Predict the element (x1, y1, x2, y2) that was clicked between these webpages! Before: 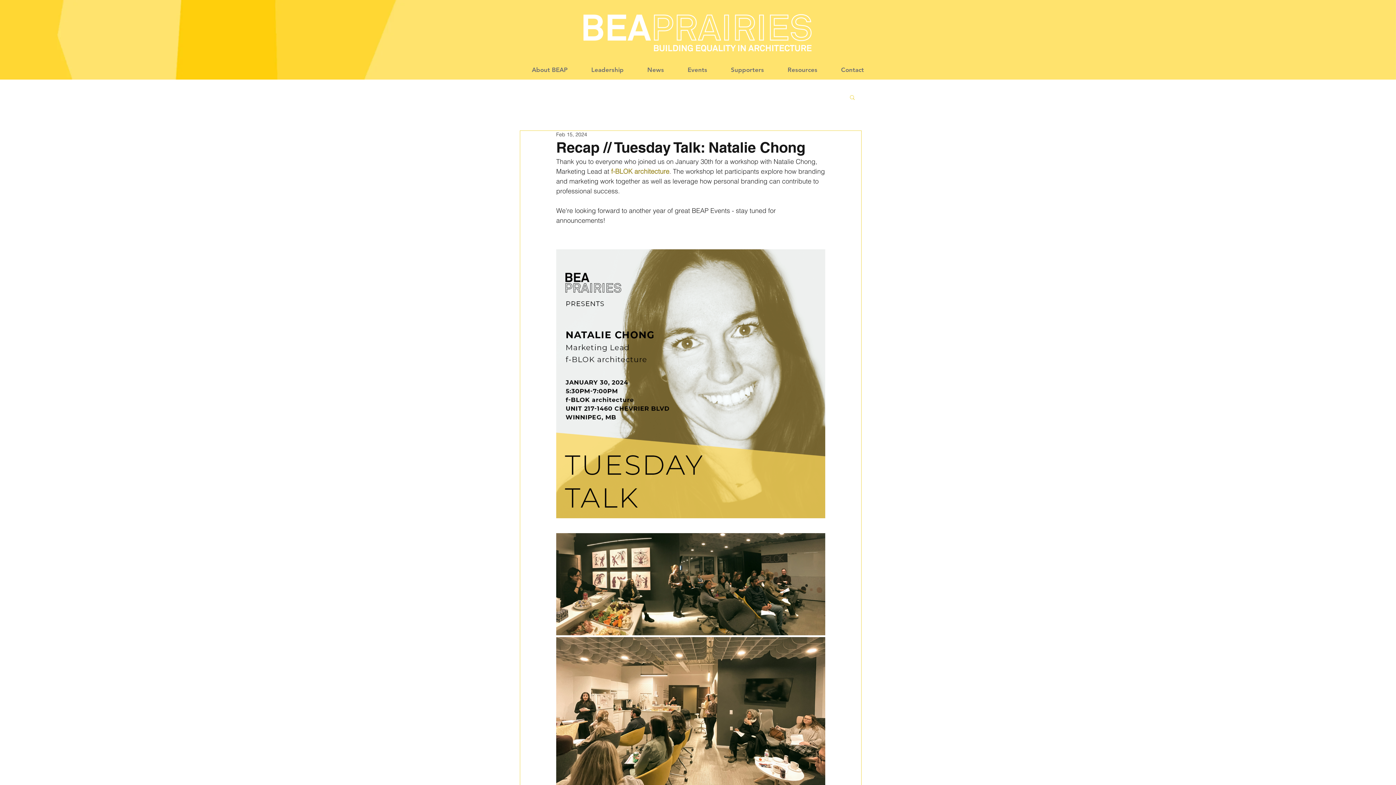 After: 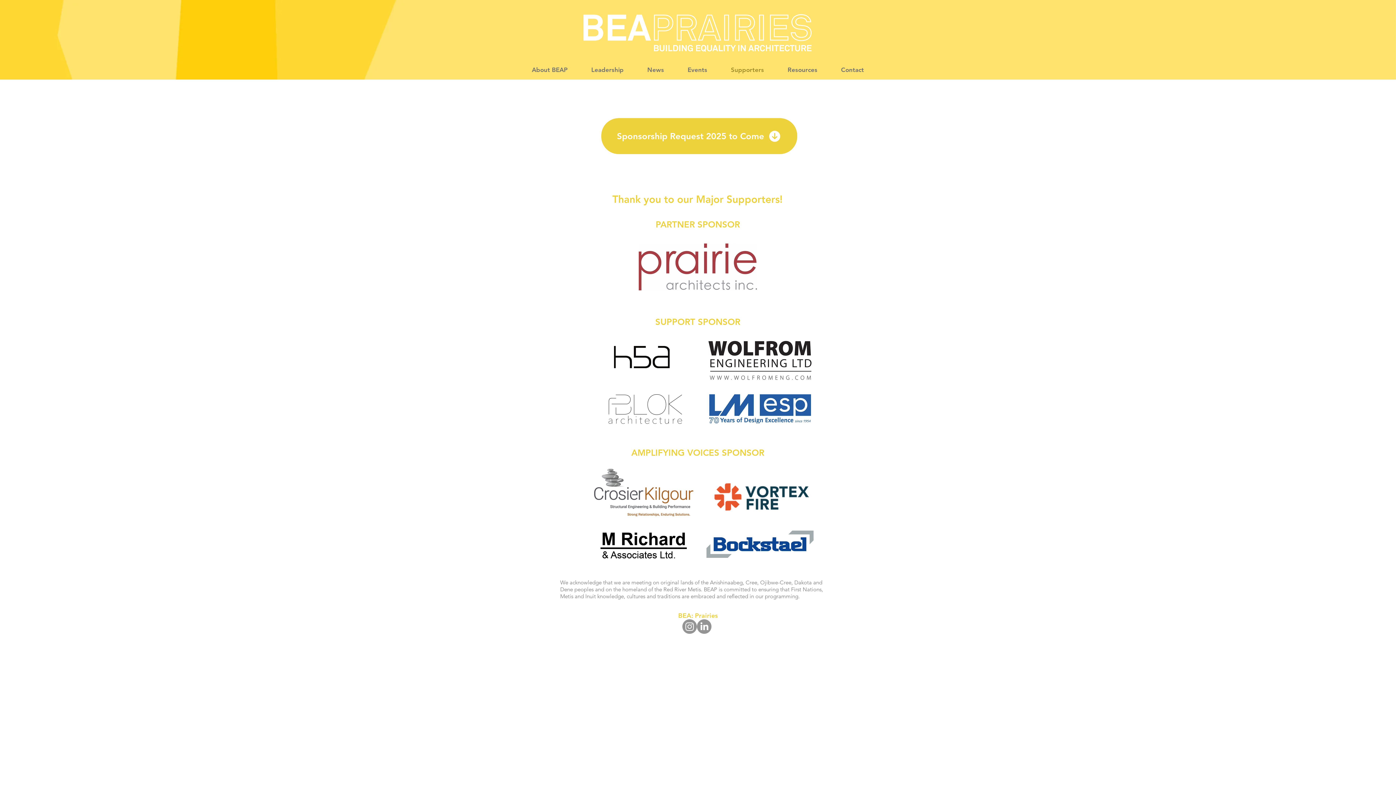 Action: bbox: (719, 60, 776, 79) label: Supporters